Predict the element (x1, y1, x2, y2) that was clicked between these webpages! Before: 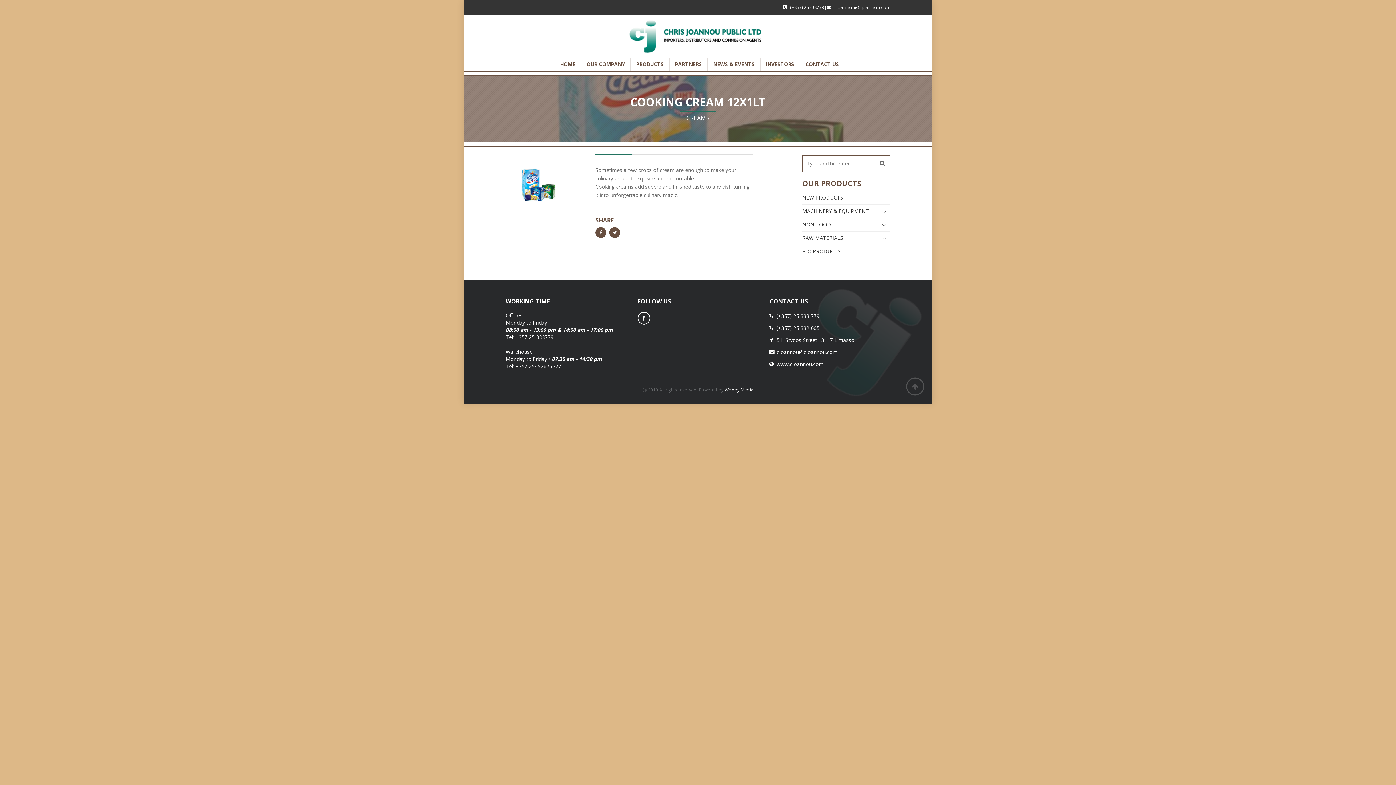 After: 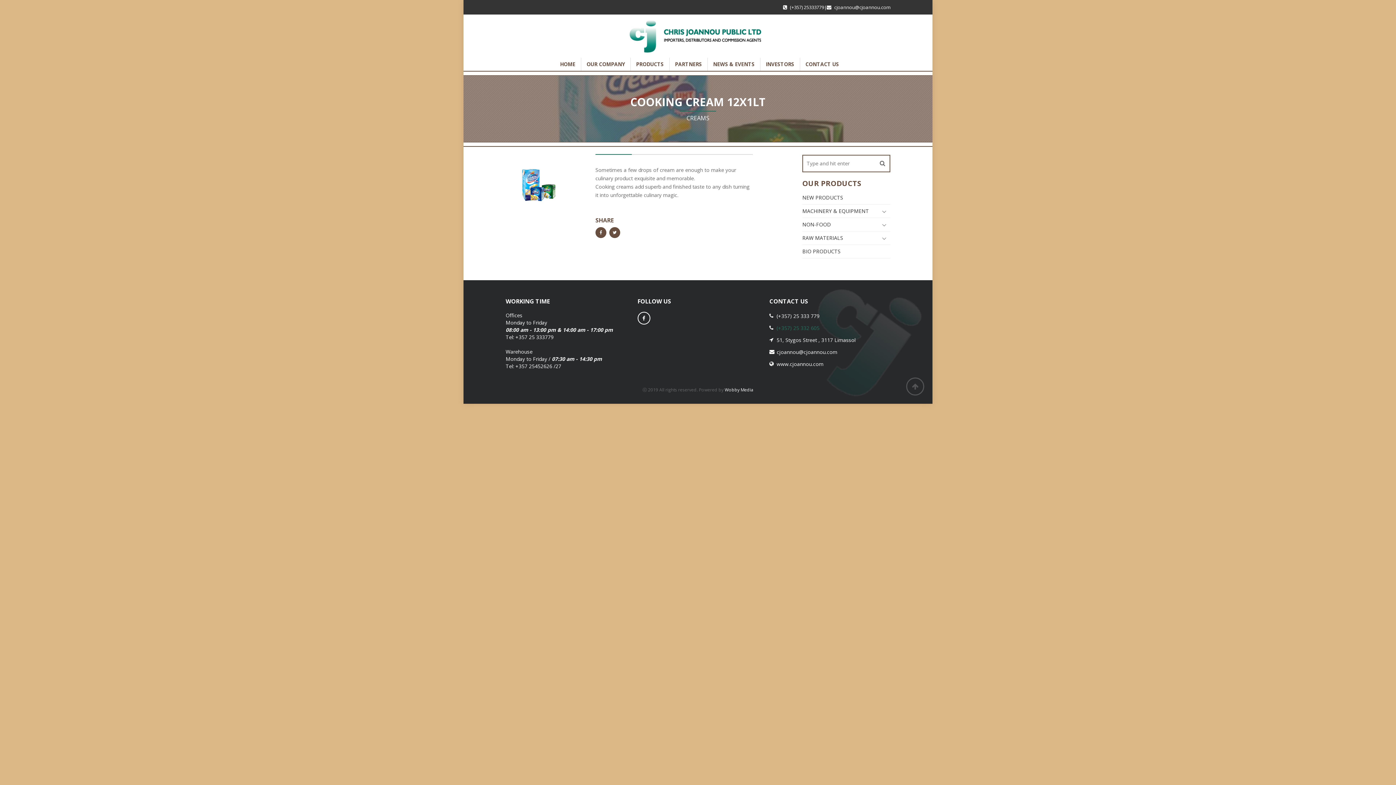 Action: label: (+357) 25 332 605 bbox: (776, 324, 819, 331)